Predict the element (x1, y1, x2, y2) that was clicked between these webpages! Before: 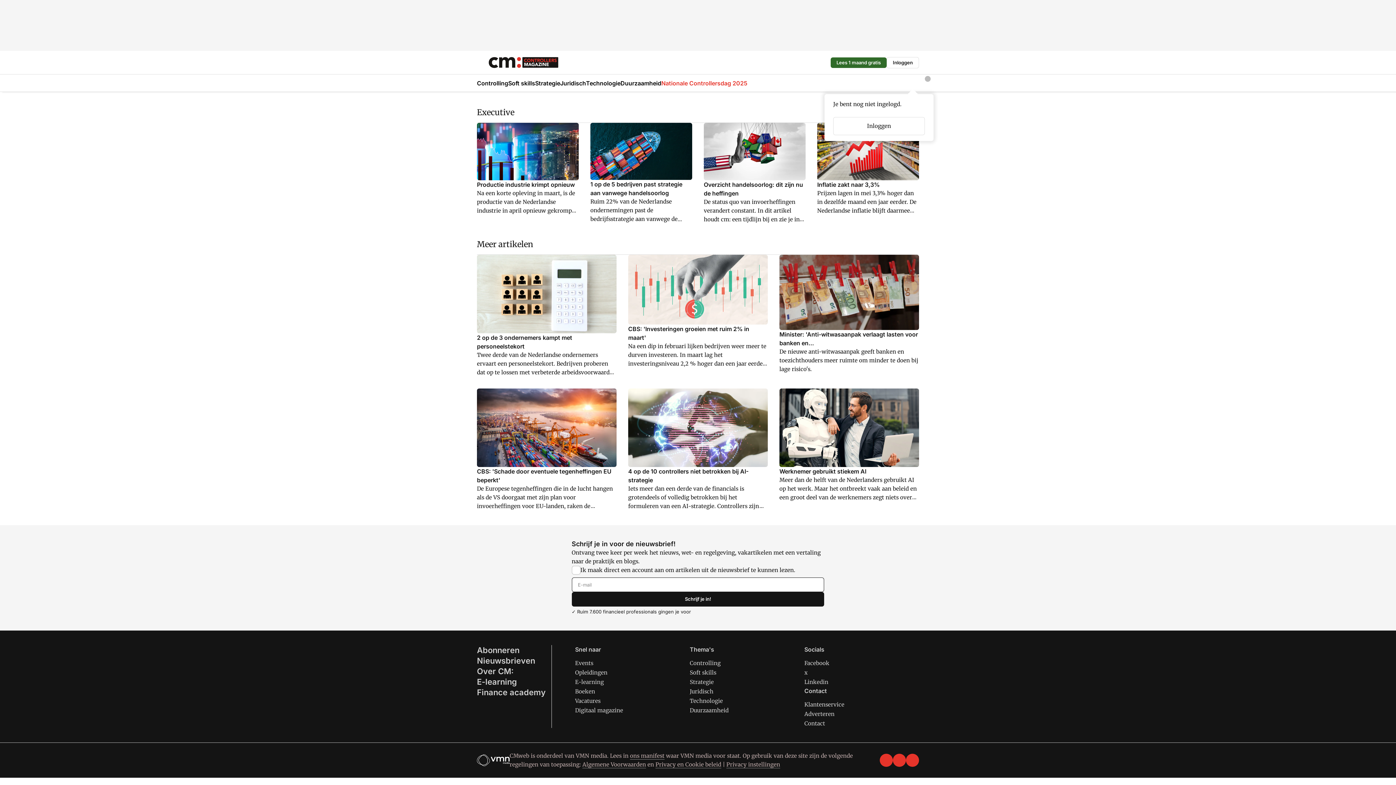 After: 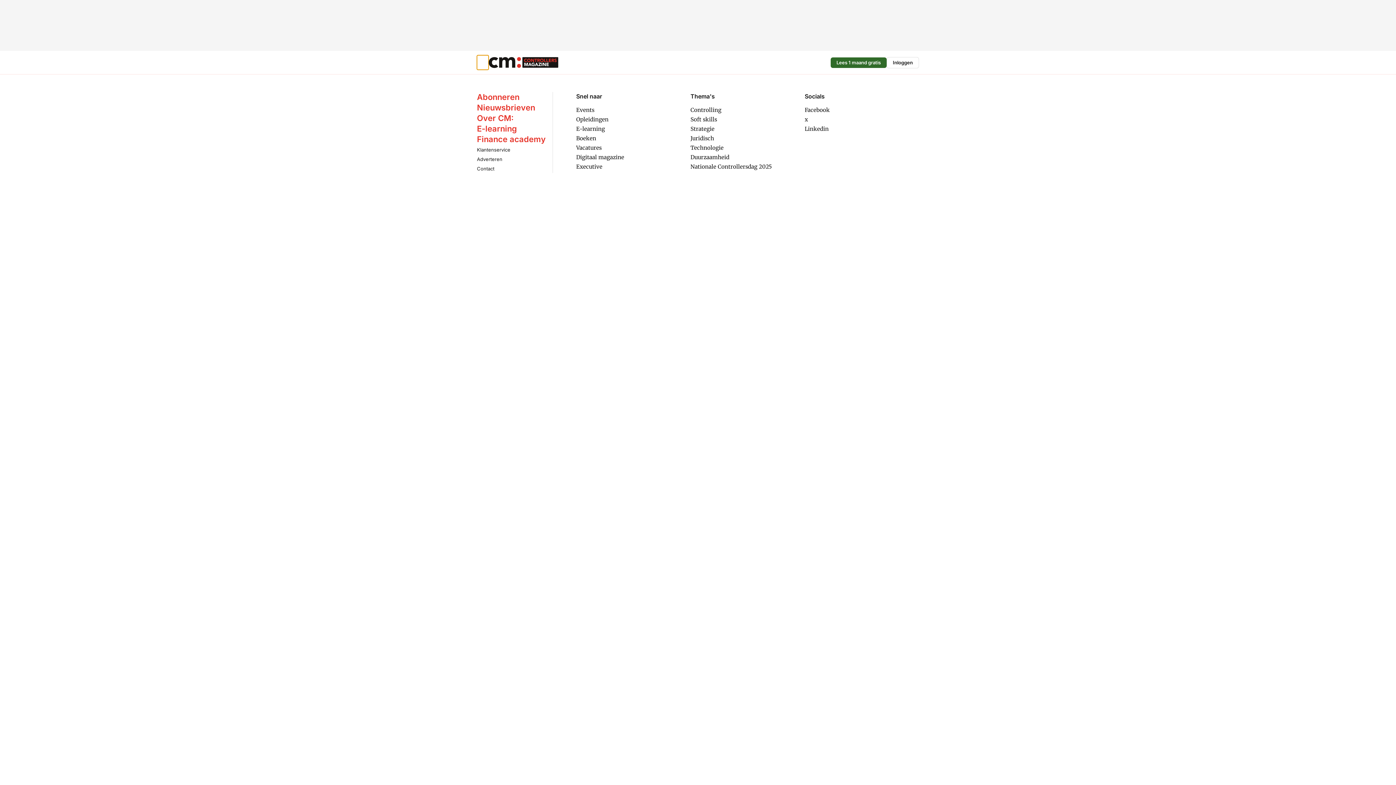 Action: label: Menu bbox: (477, 55, 488, 69)